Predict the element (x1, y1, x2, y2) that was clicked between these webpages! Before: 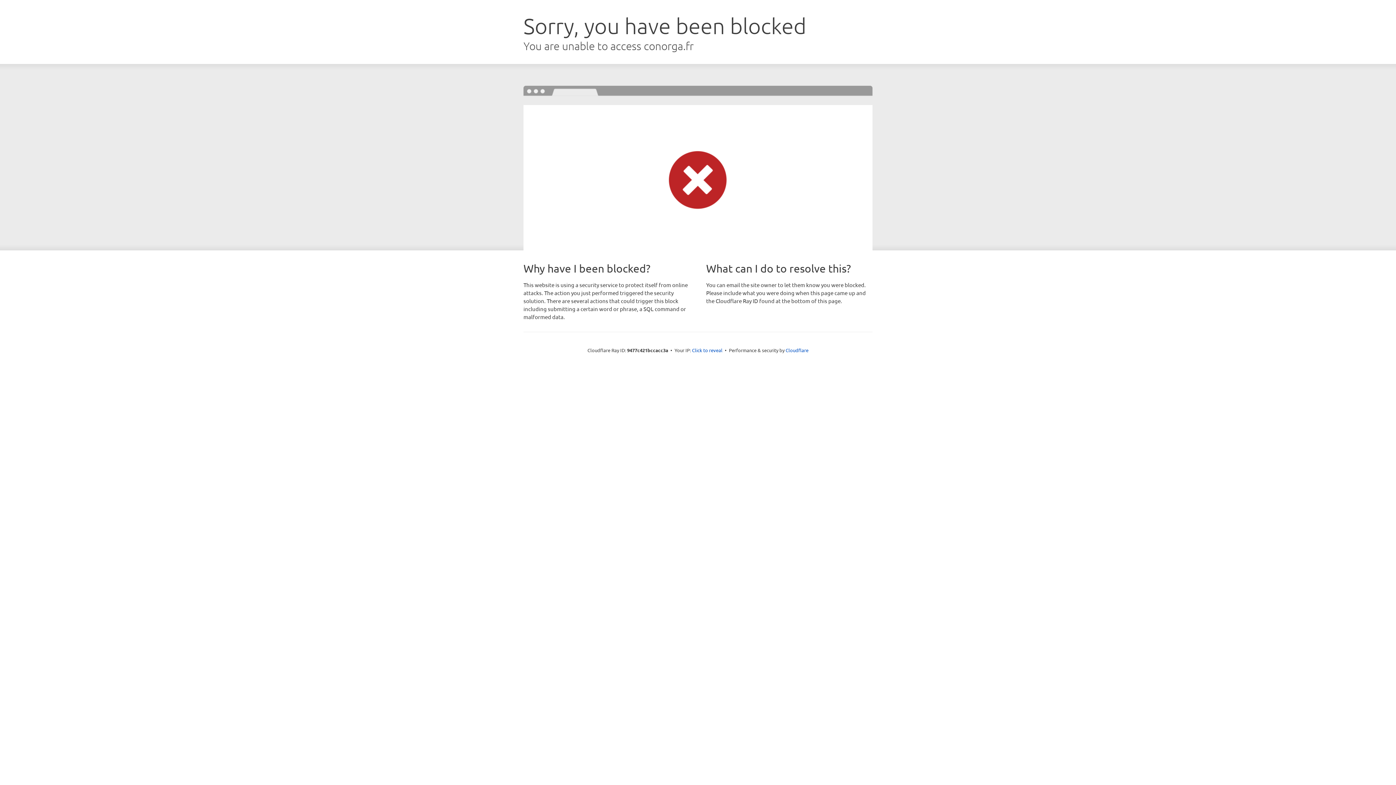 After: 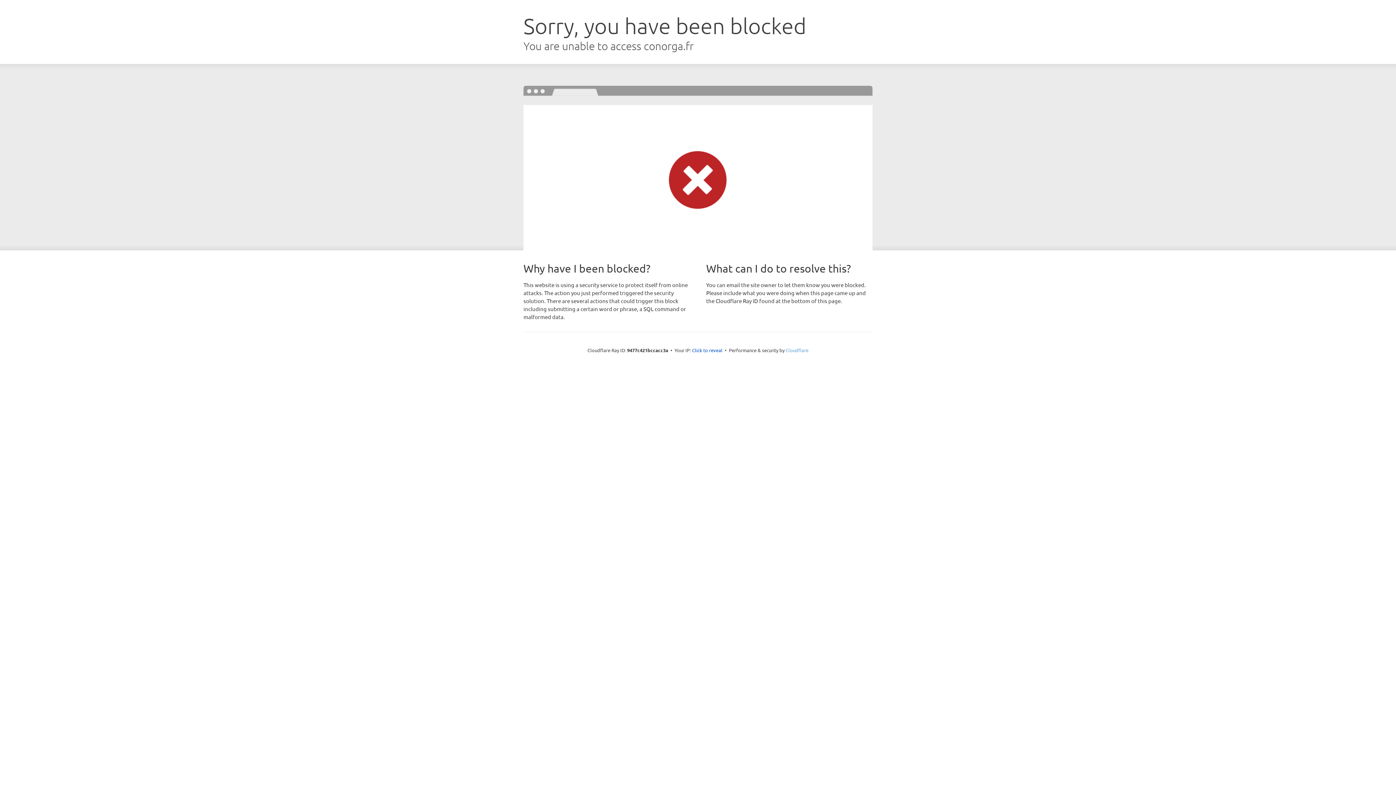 Action: label: Cloudflare bbox: (785, 347, 808, 353)